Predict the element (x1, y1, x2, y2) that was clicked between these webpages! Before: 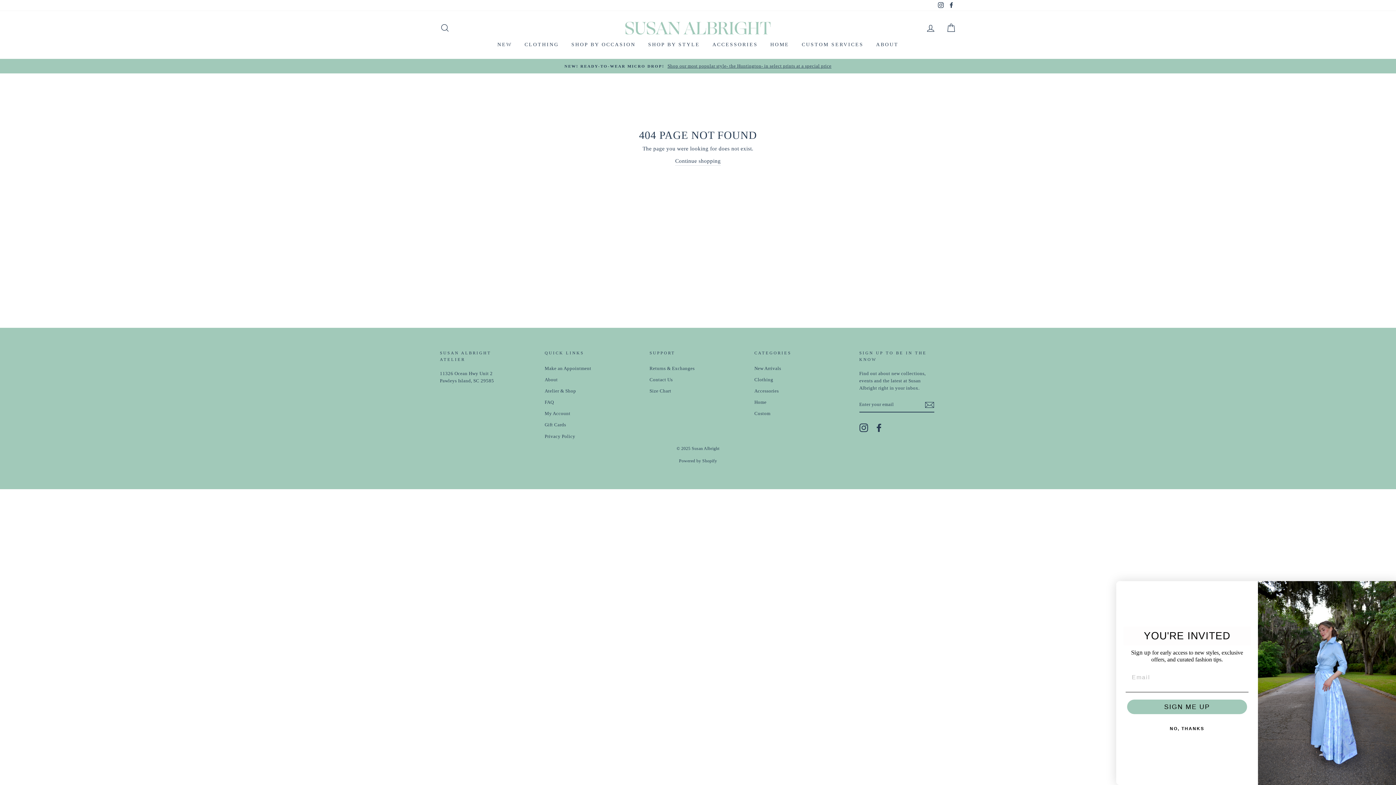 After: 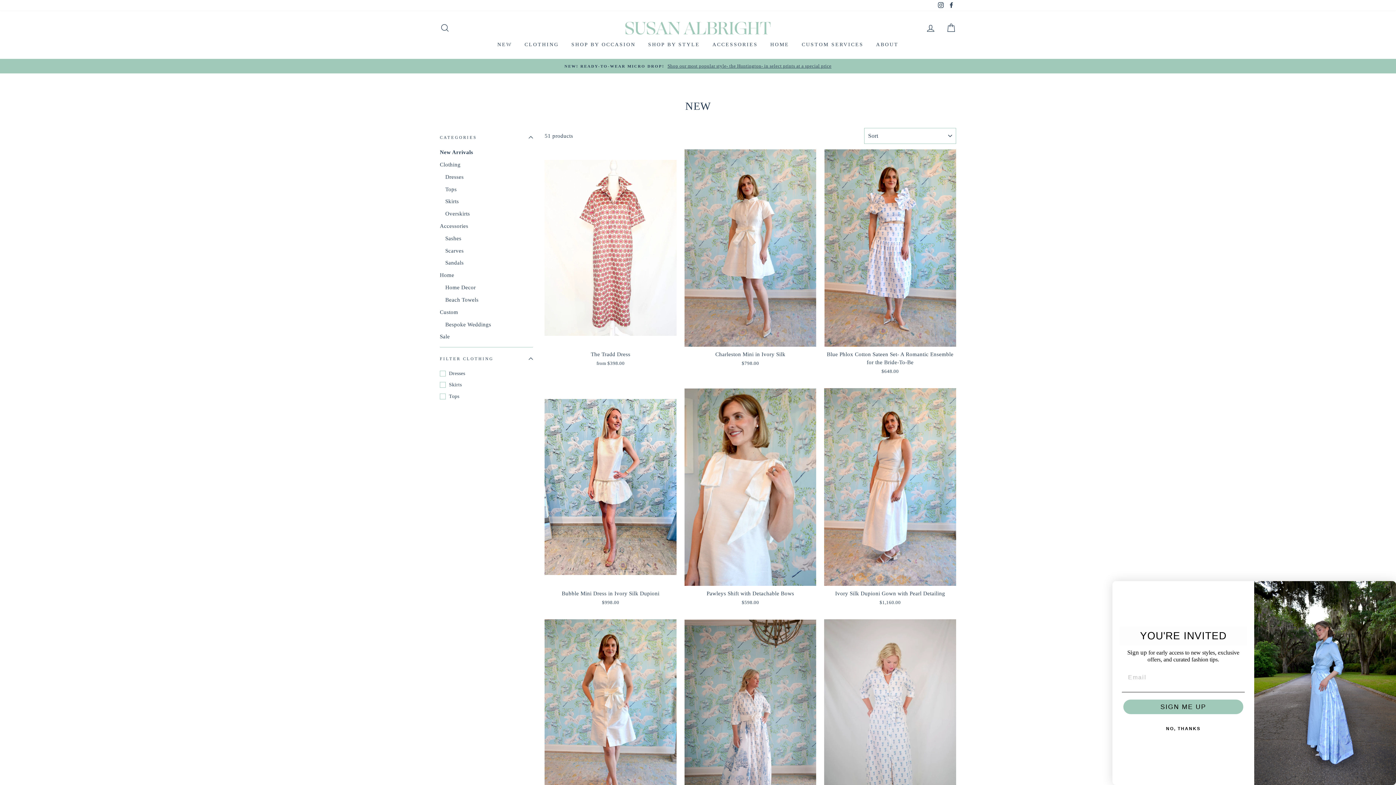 Action: bbox: (492, 38, 517, 51) label: NEW